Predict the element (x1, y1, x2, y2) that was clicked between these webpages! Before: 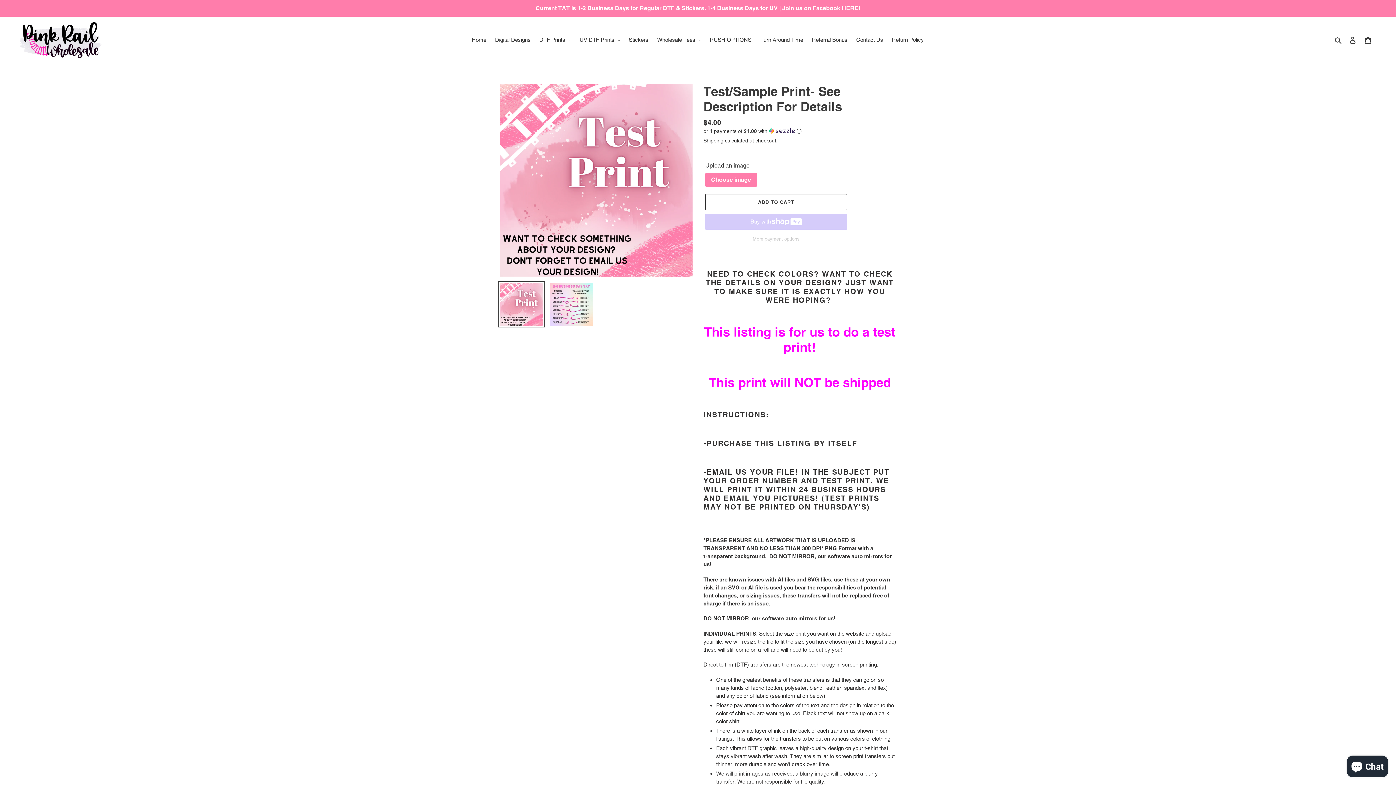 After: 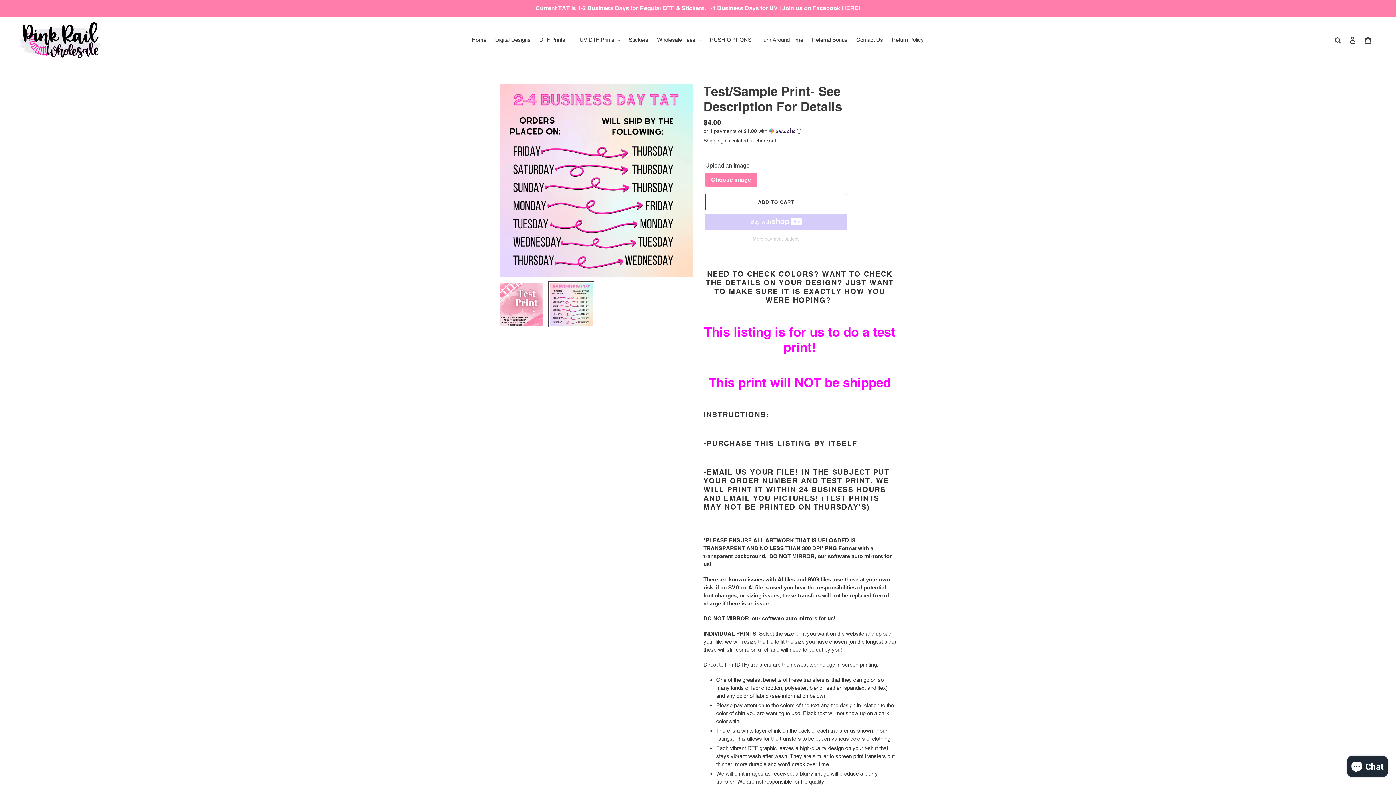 Action: bbox: (548, 281, 594, 327)